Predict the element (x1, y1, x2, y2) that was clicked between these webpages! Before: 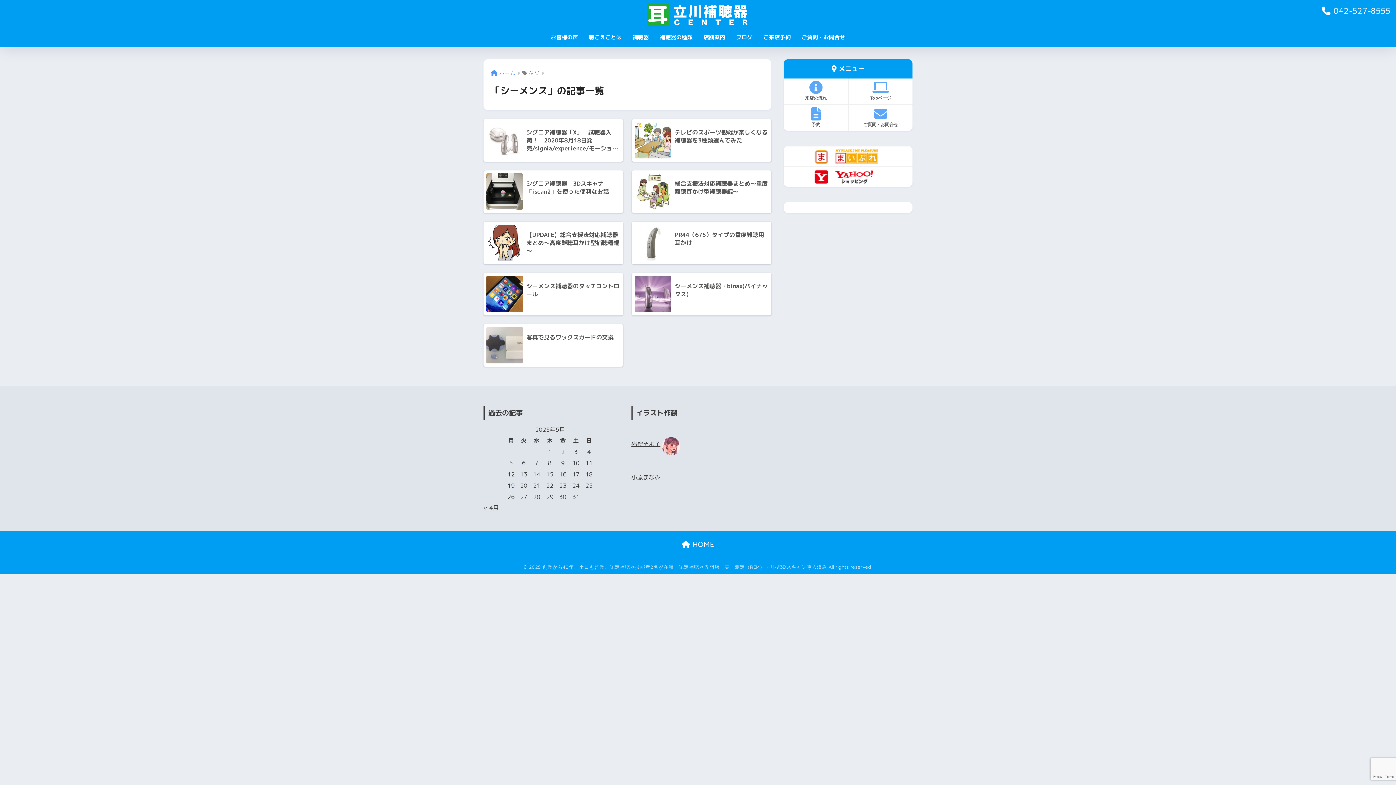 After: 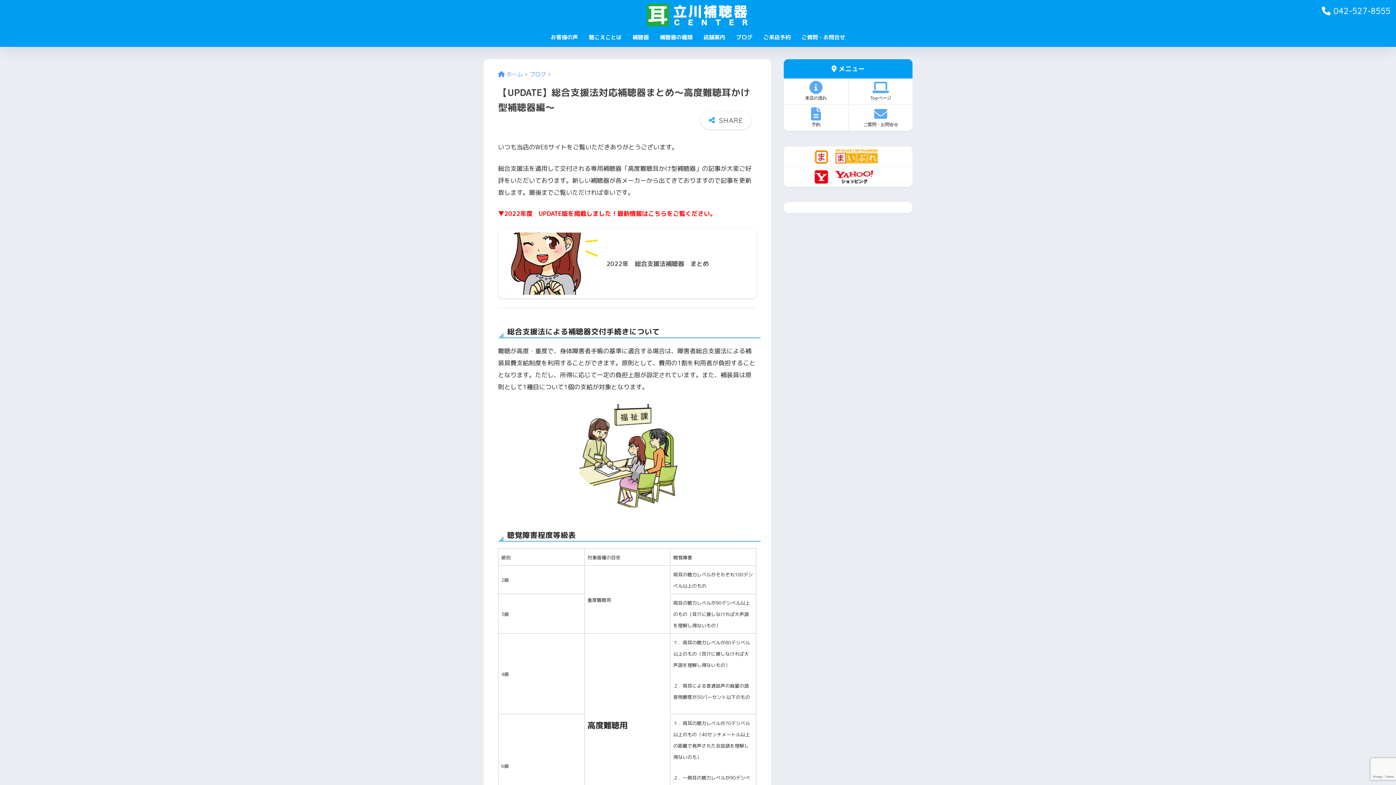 Action: bbox: (483, 221, 623, 264) label: 【UPDATE】総合支援法対応補聴器まとめ～高度難聴耳かけ型補聴器編～